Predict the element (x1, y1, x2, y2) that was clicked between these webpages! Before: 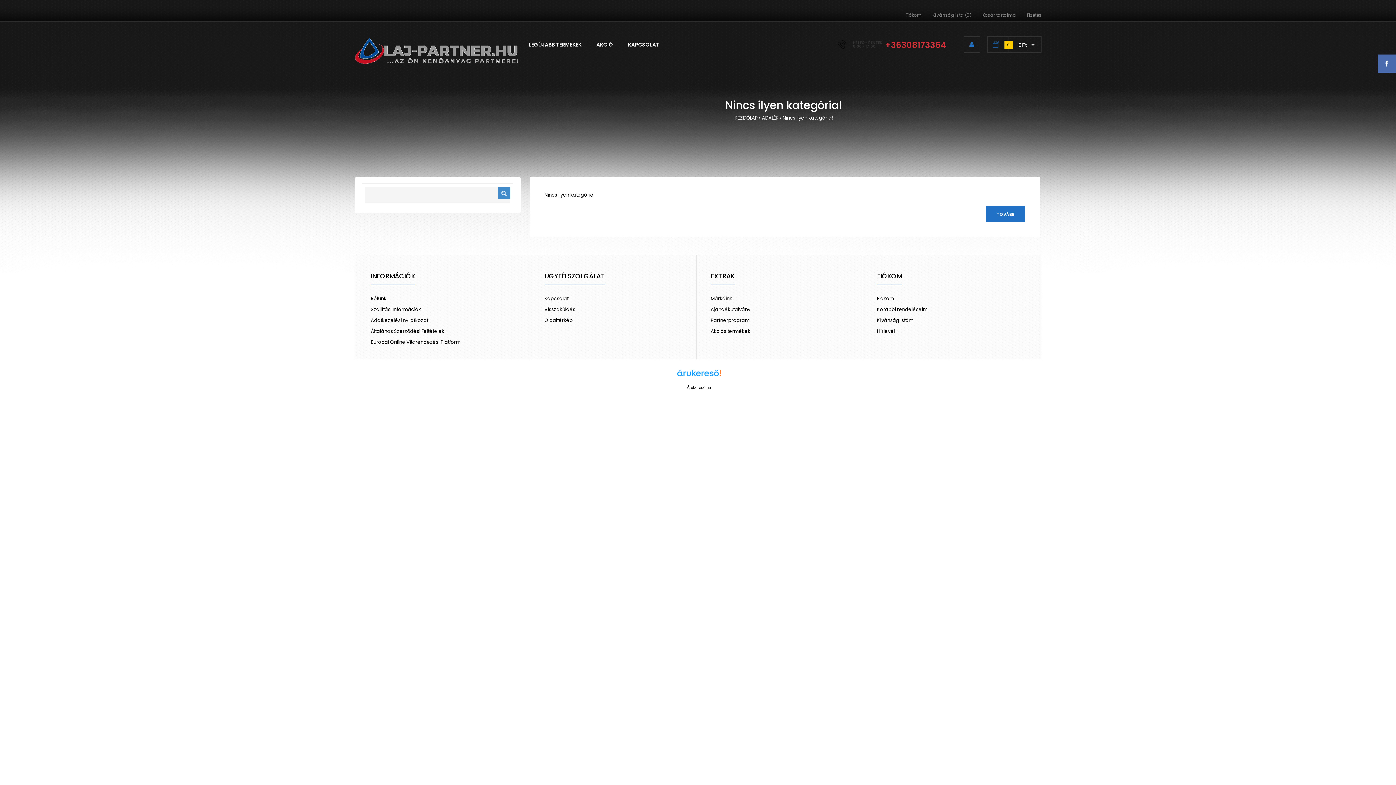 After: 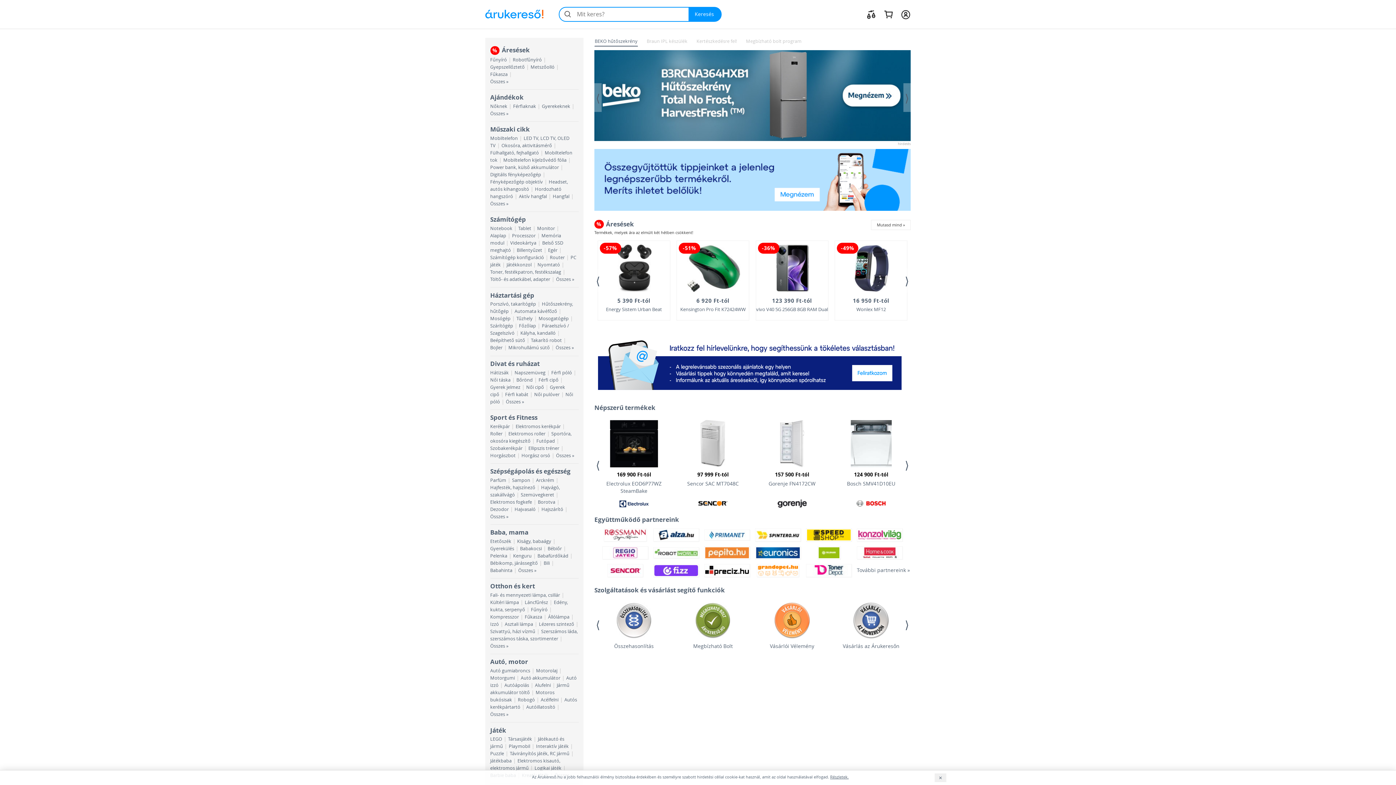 Action: label: Árukereső.hu bbox: (687, 385, 711, 389)